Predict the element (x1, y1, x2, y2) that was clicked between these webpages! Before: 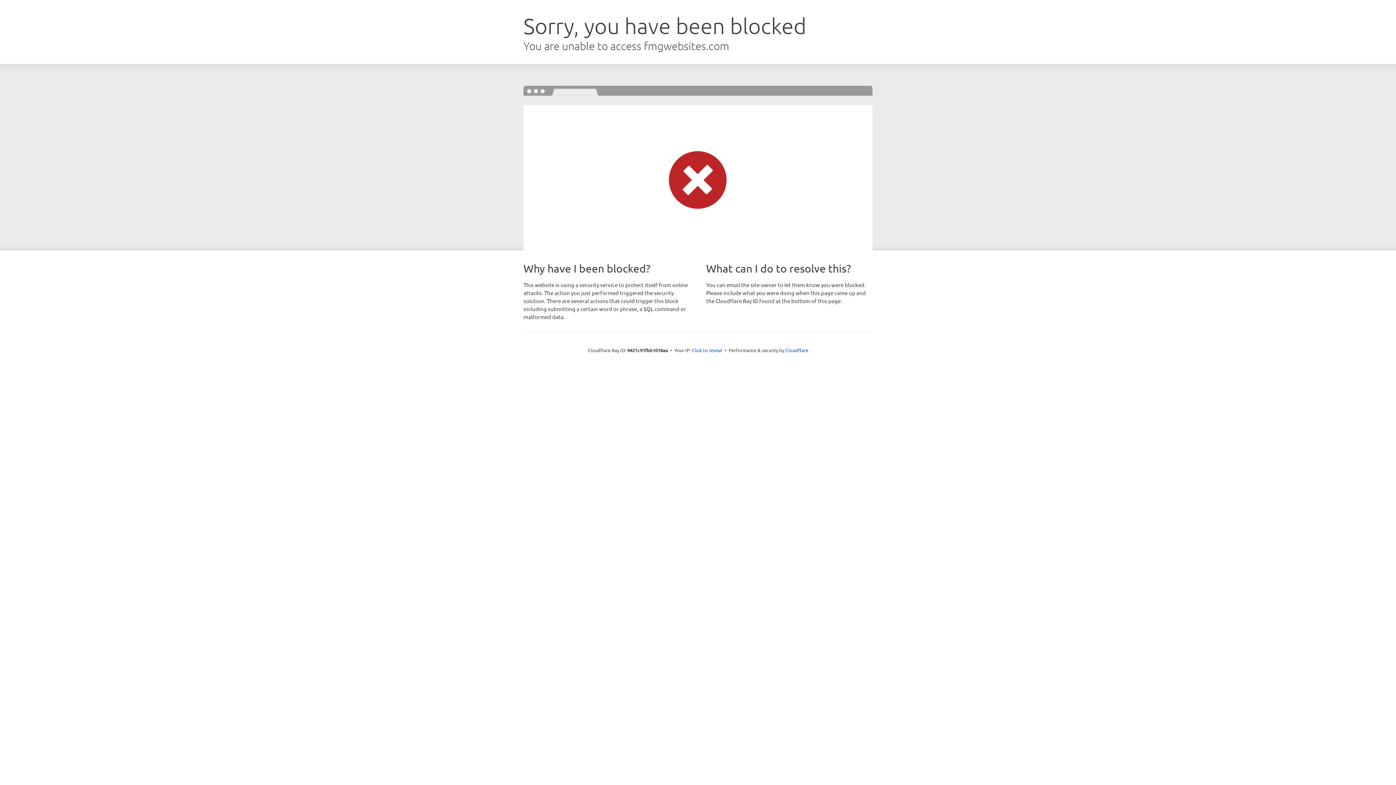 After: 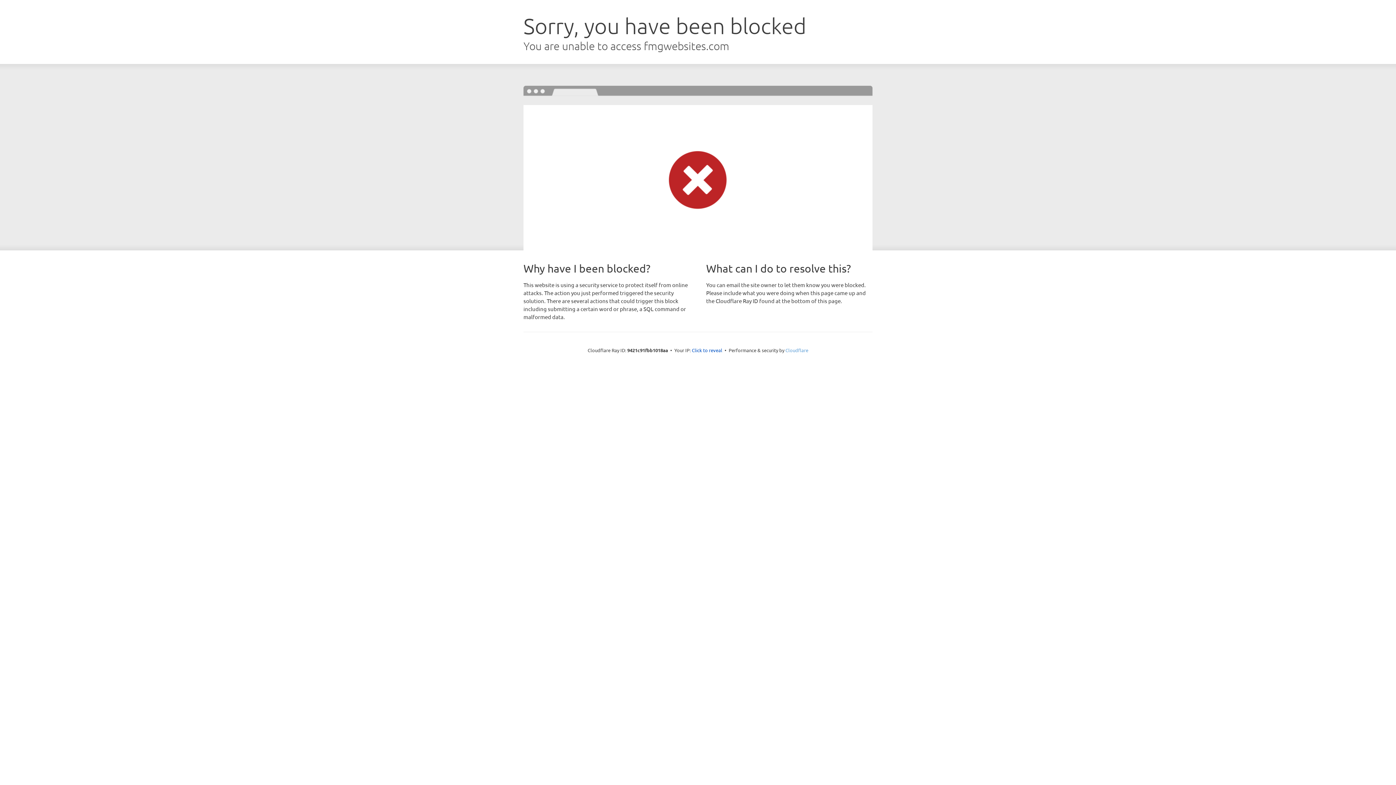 Action: label: Cloudflare bbox: (785, 347, 808, 353)